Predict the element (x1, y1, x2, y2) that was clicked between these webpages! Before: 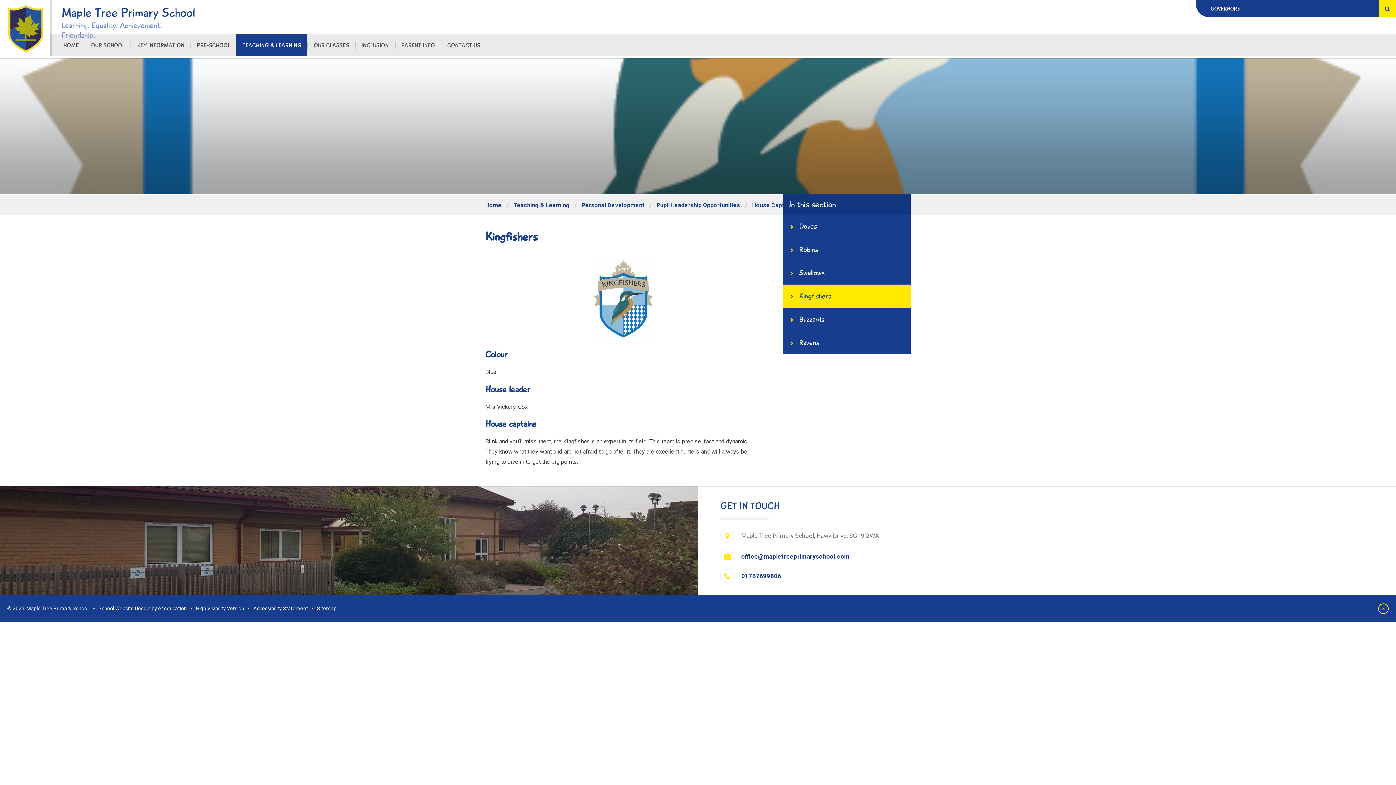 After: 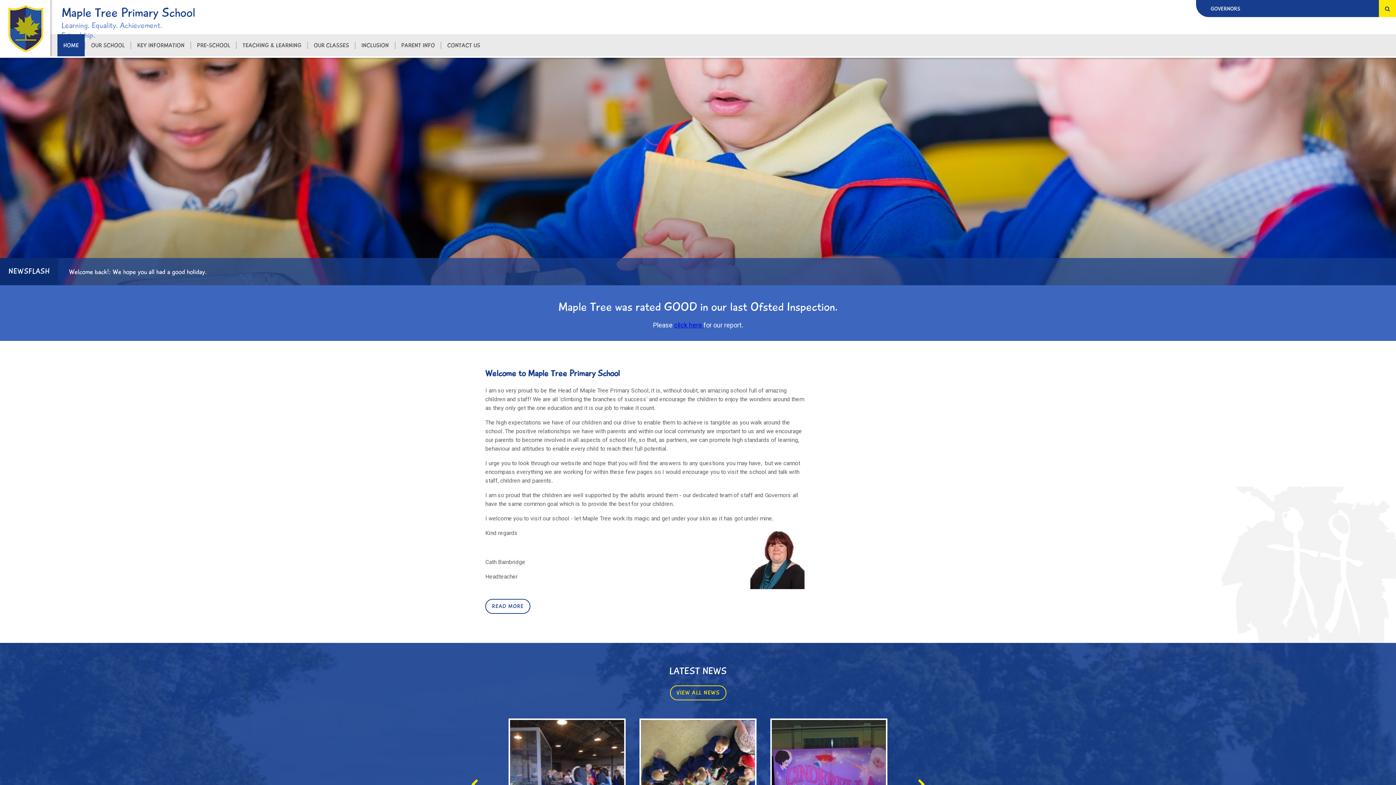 Action: bbox: (7, 5, 44, 54)